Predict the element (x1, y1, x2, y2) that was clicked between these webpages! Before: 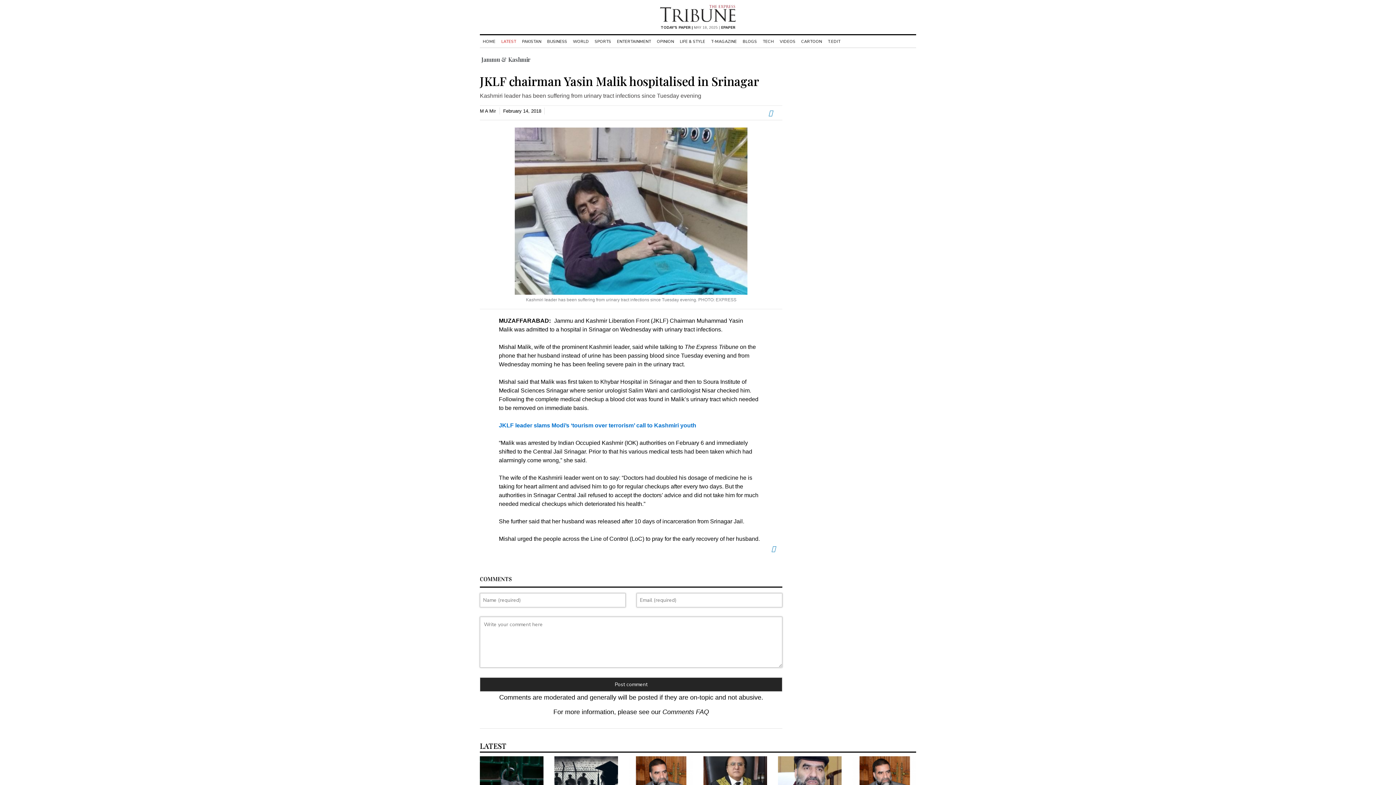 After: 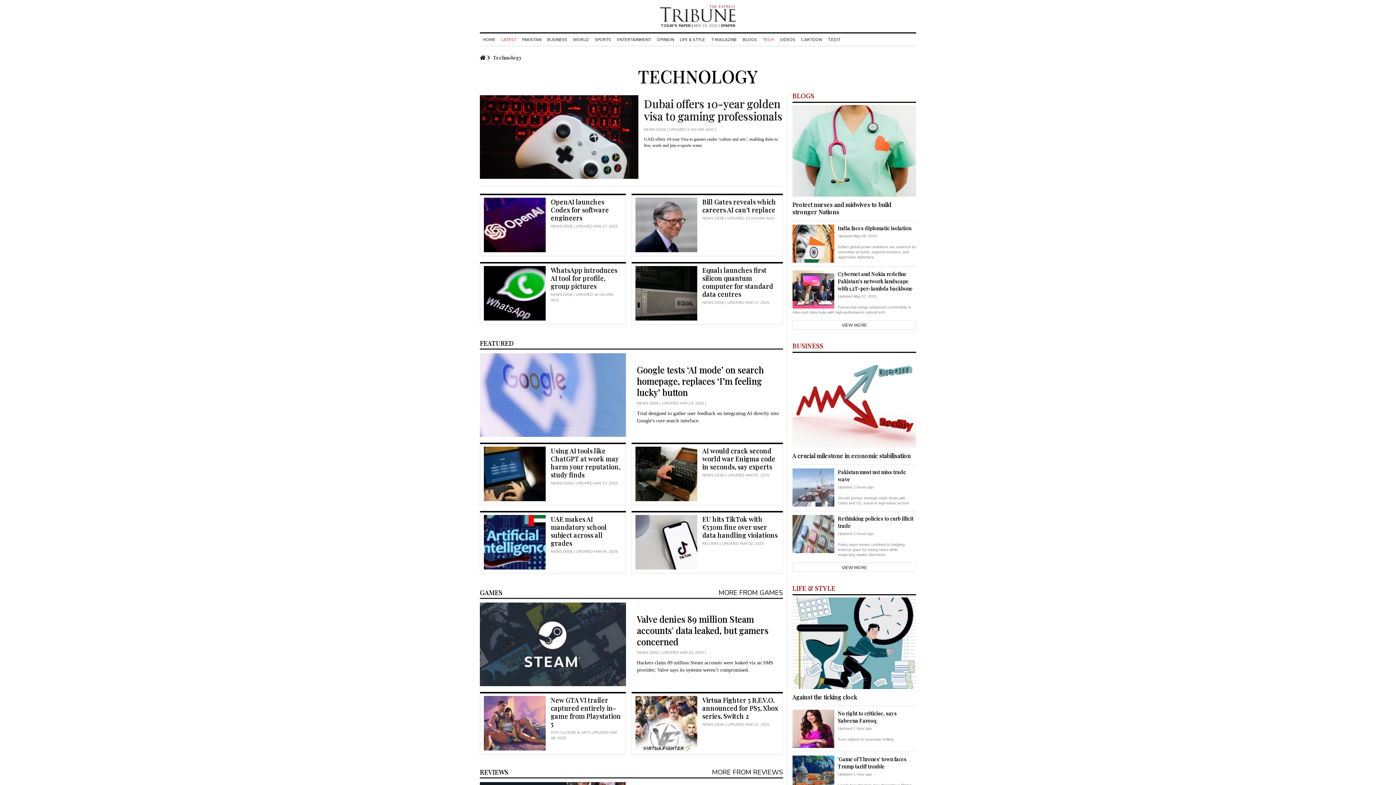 Action: label: TECH bbox: (760, 38, 777, 44)